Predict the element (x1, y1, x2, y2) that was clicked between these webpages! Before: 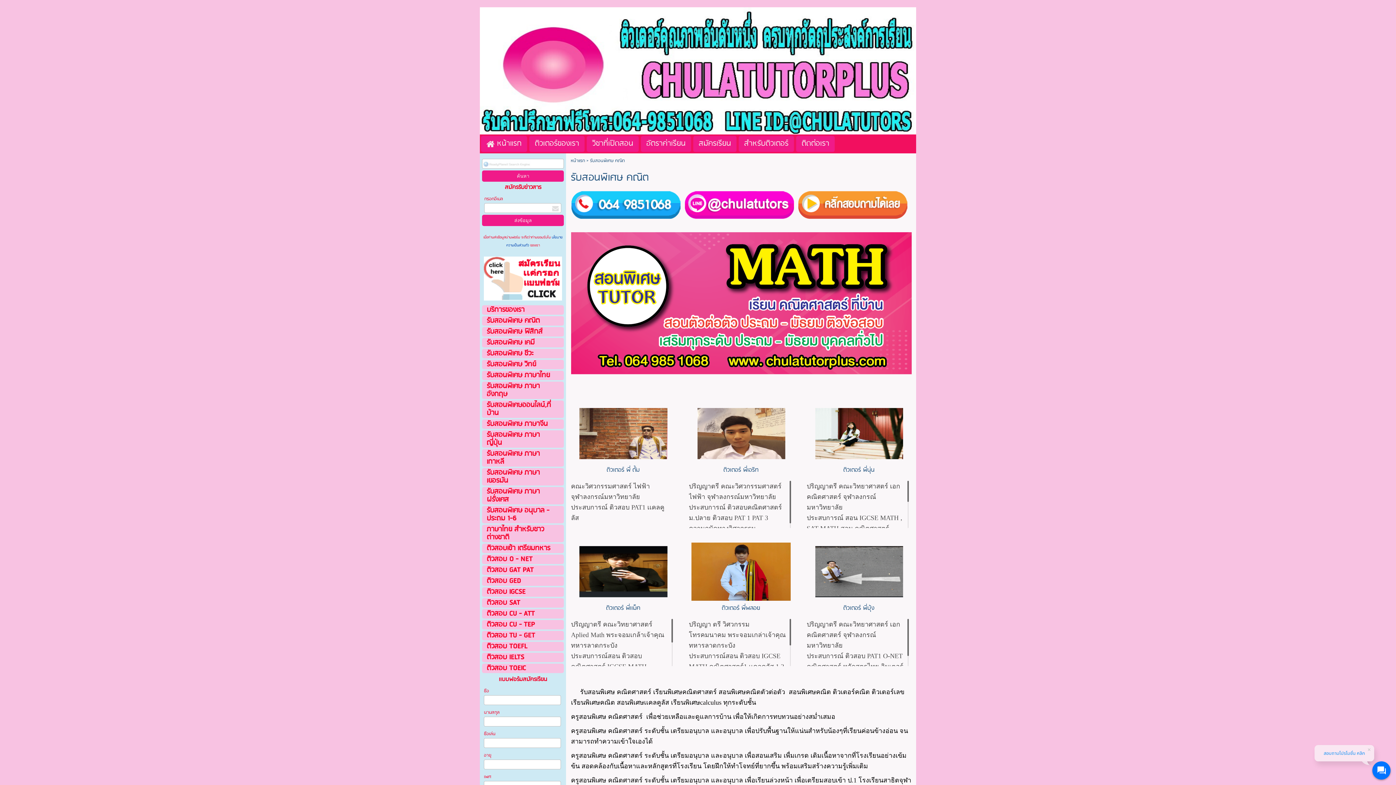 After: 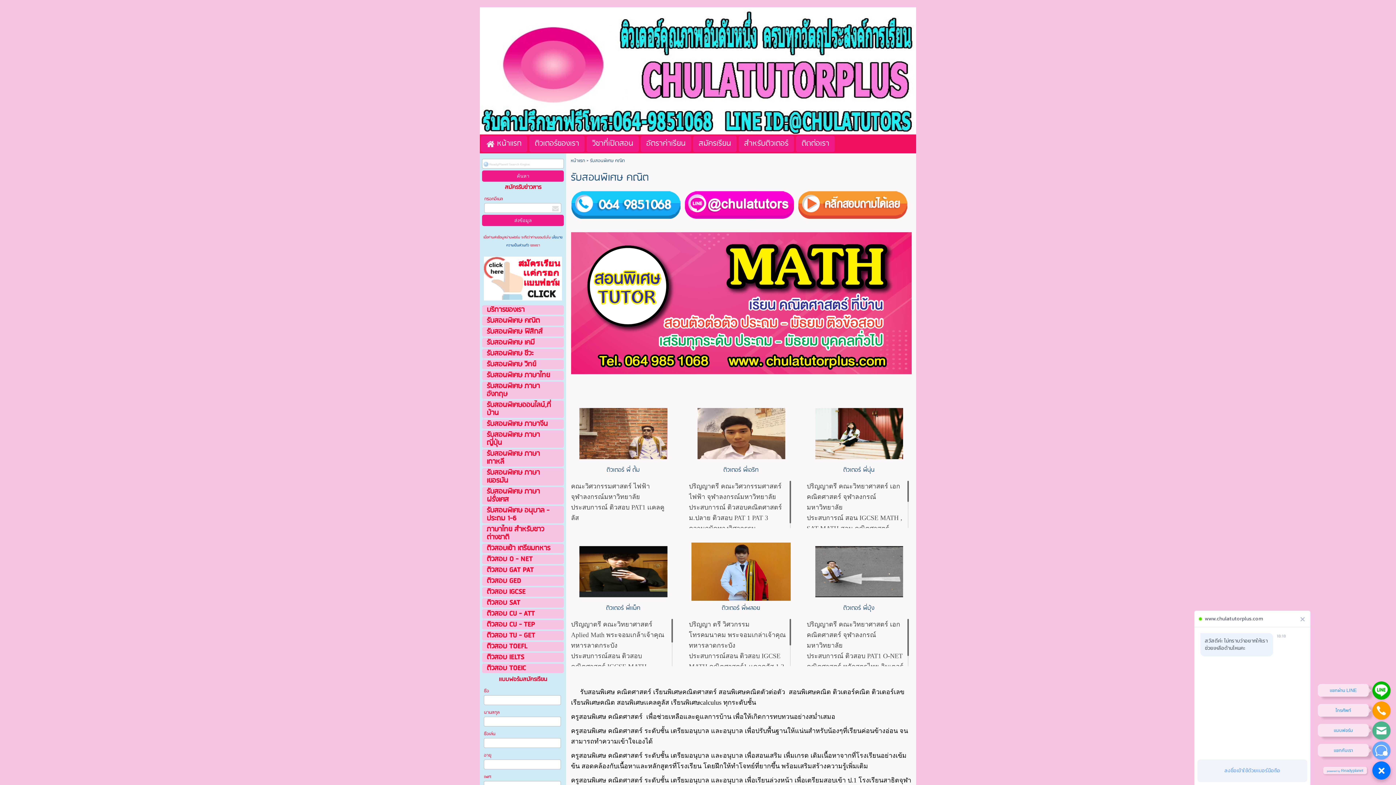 Action: bbox: (1372, 761, 1390, 780)